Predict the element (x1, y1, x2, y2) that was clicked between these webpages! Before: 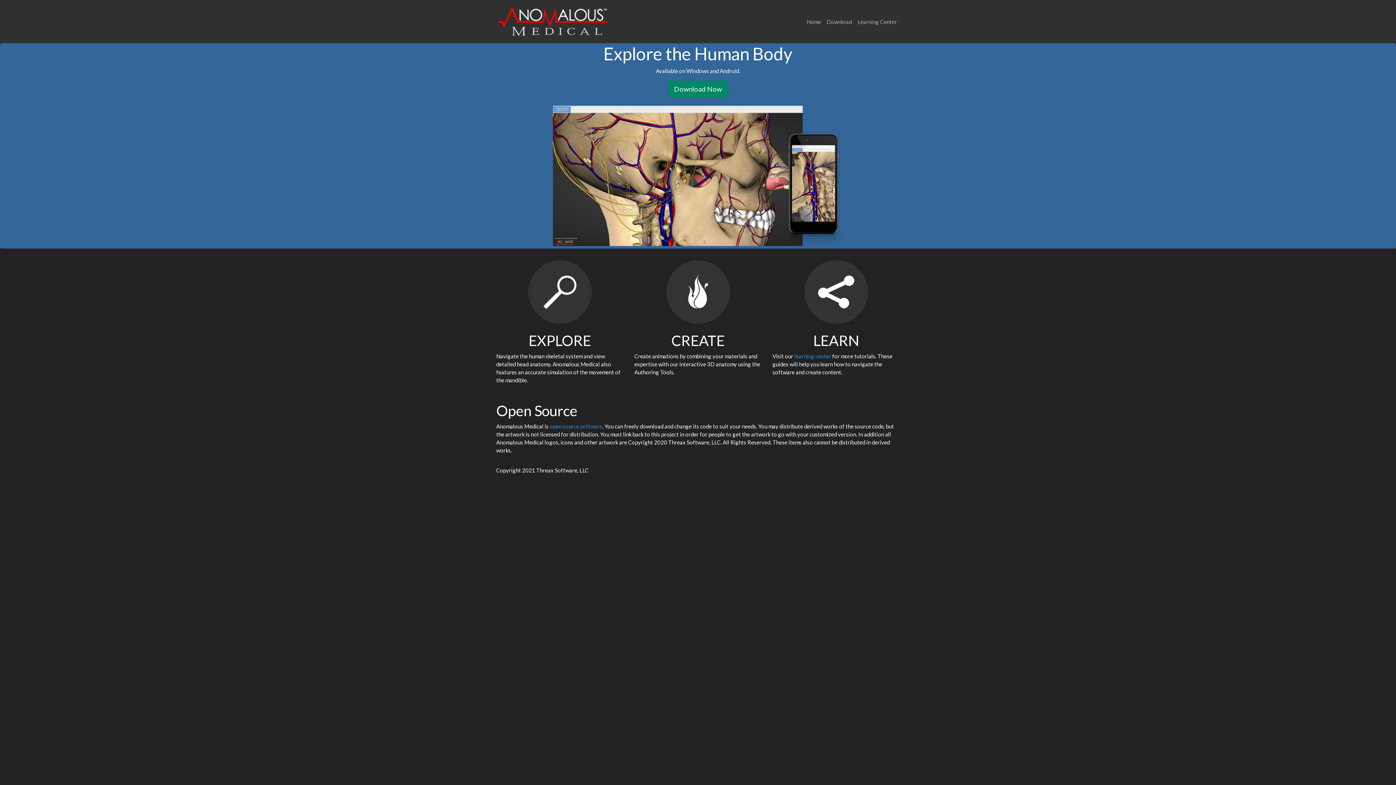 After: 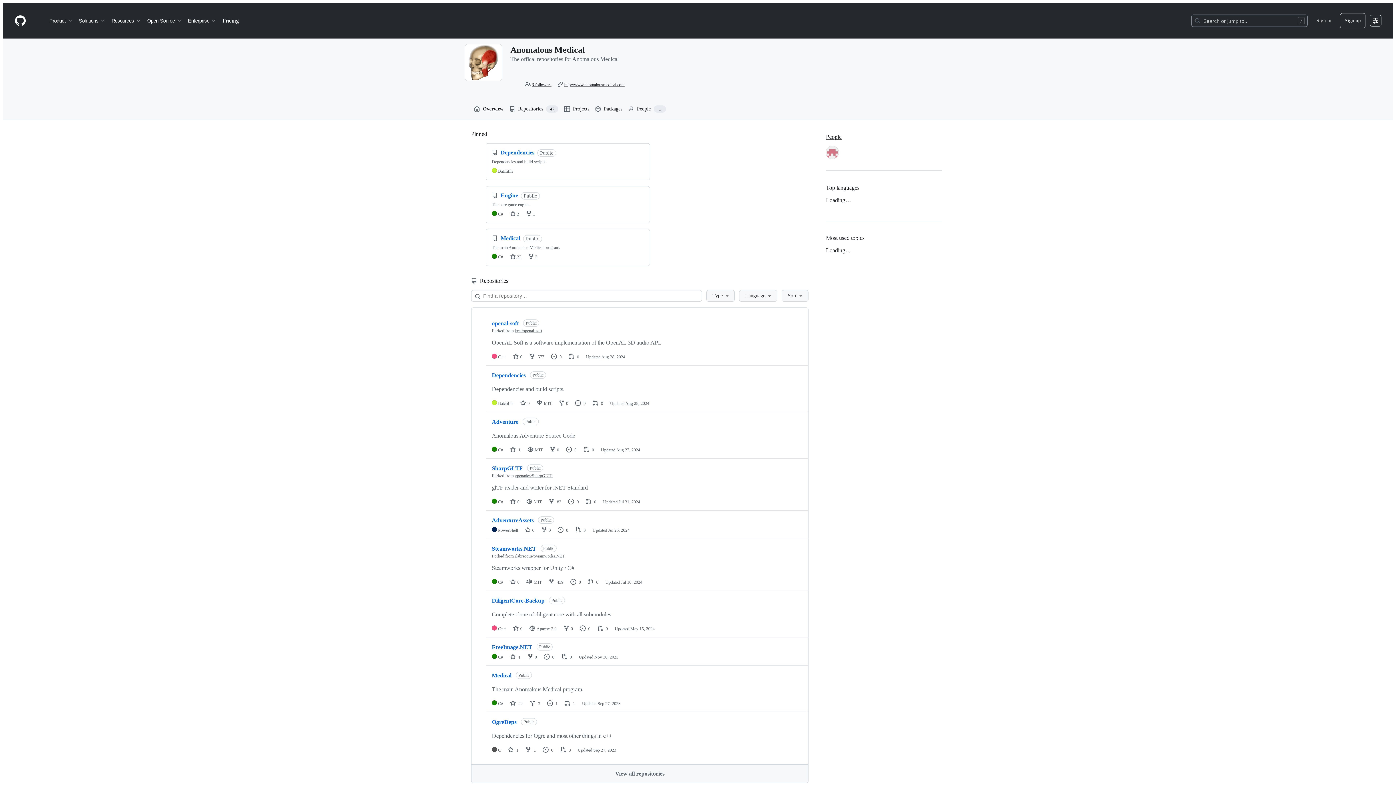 Action: bbox: (549, 423, 602, 429) label: open source software